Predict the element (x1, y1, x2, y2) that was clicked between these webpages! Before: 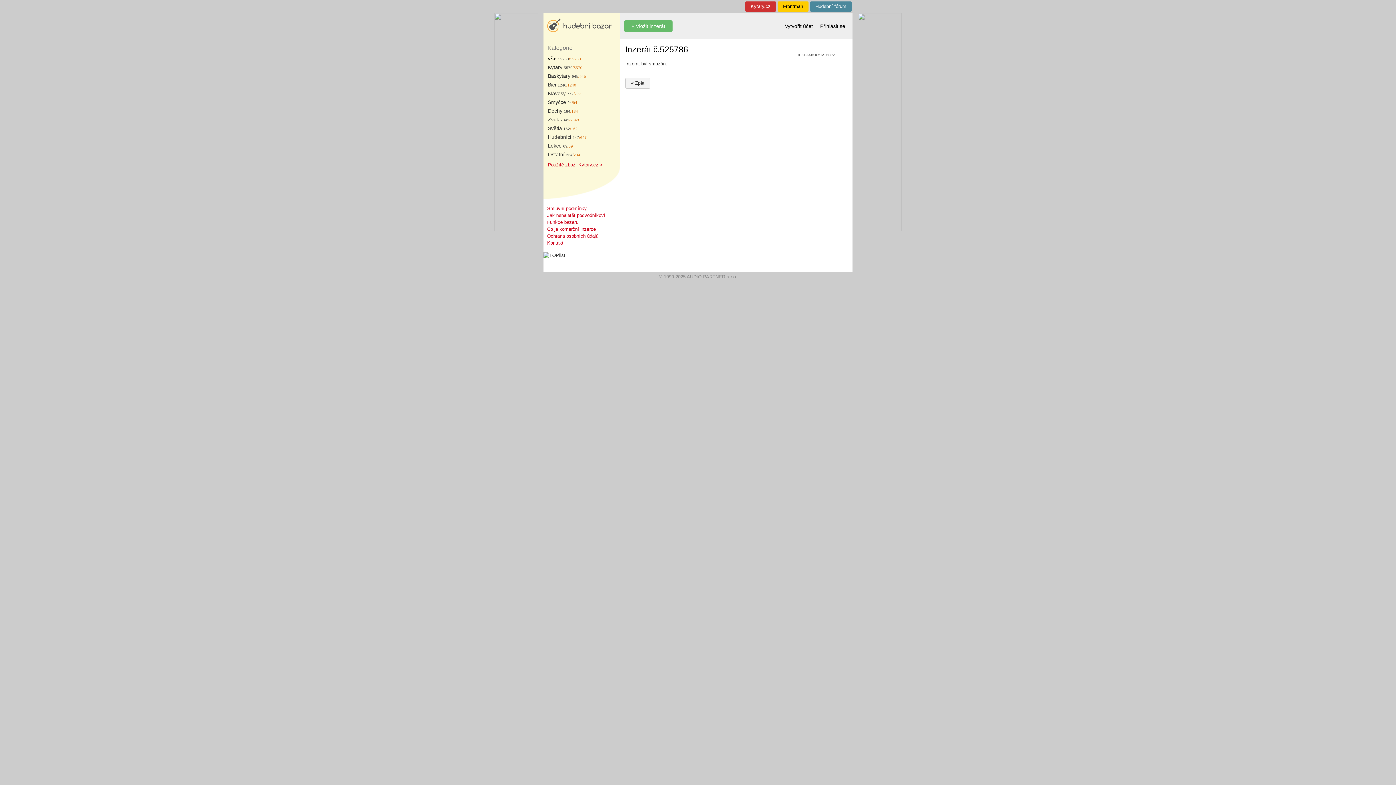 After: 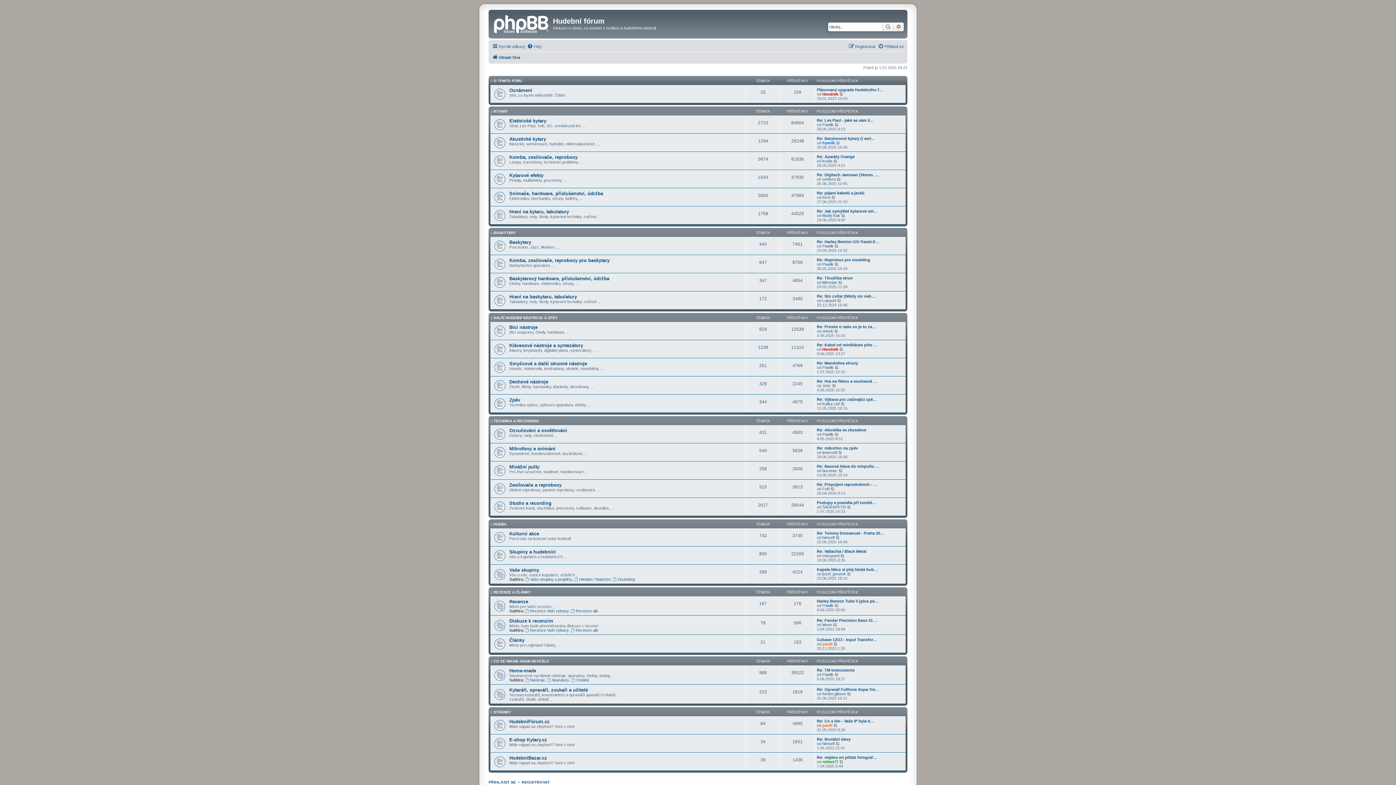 Action: label: Hudební fórum bbox: (815, 3, 846, 9)